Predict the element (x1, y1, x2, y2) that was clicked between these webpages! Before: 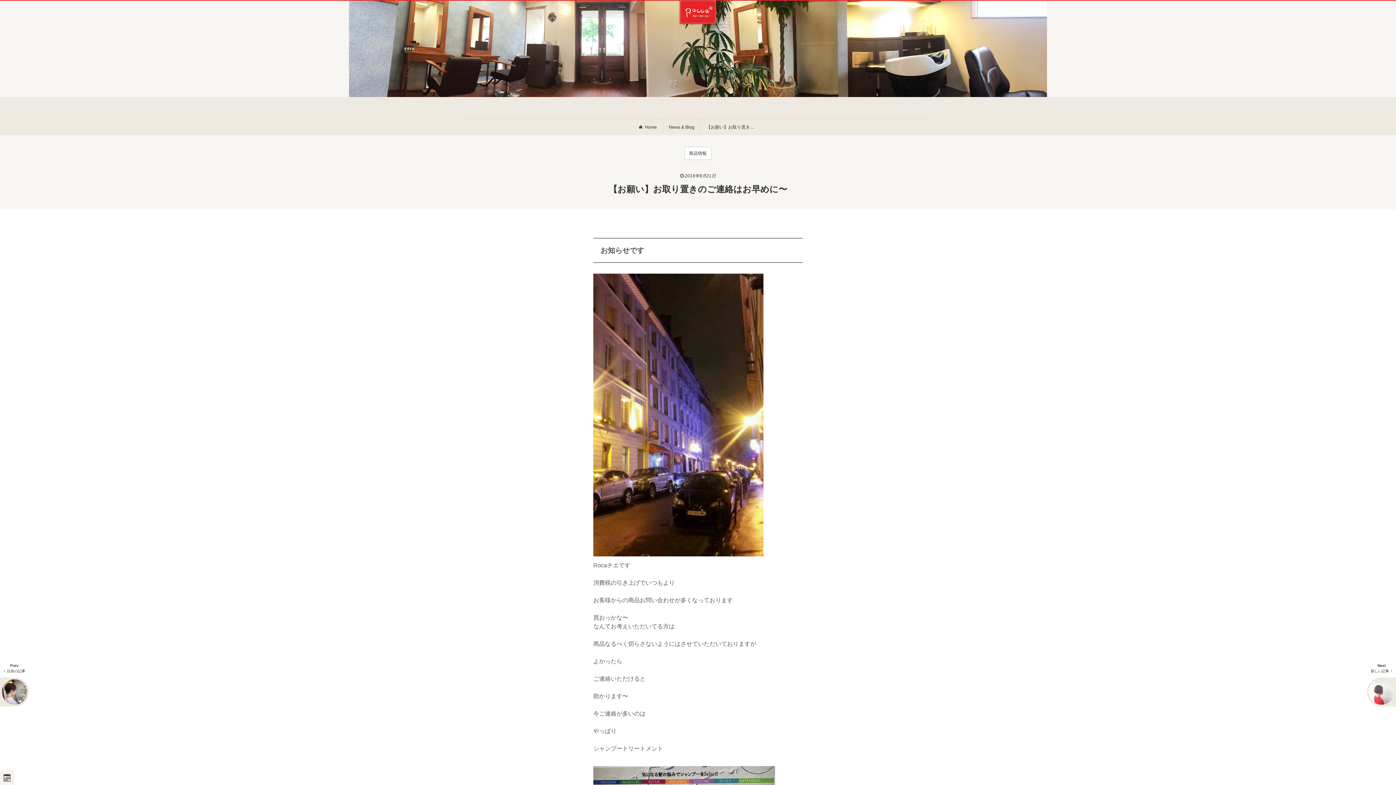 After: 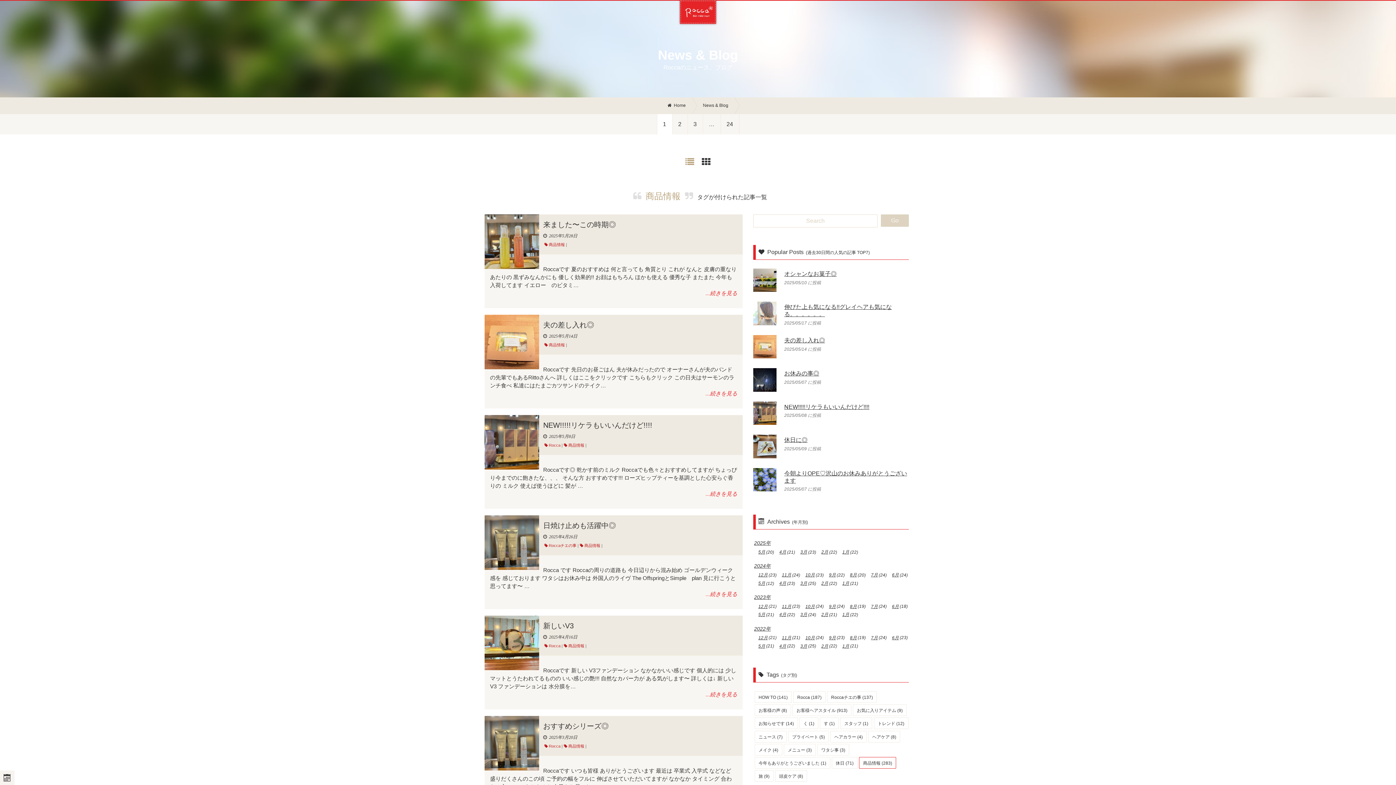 Action: label: 商品情報 bbox: (684, 146, 711, 159)